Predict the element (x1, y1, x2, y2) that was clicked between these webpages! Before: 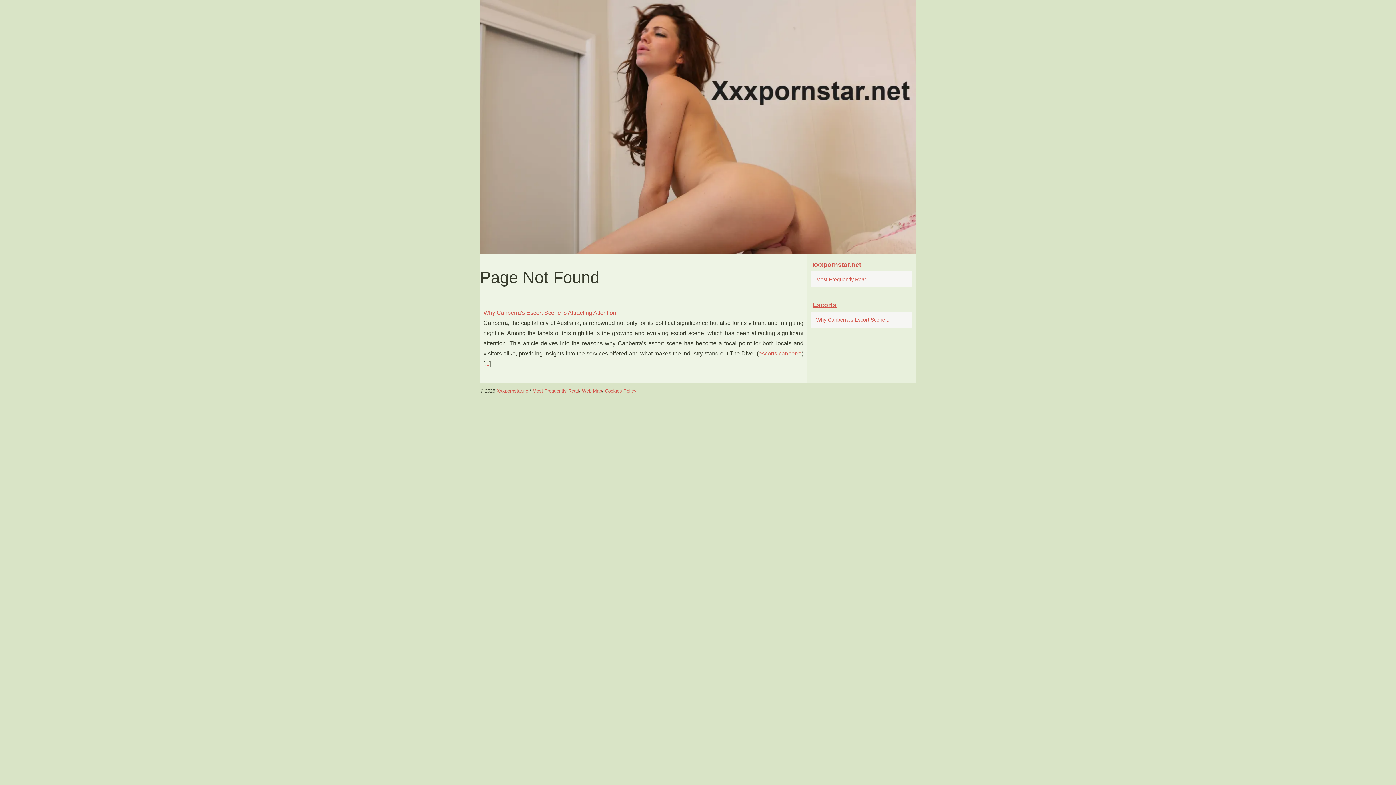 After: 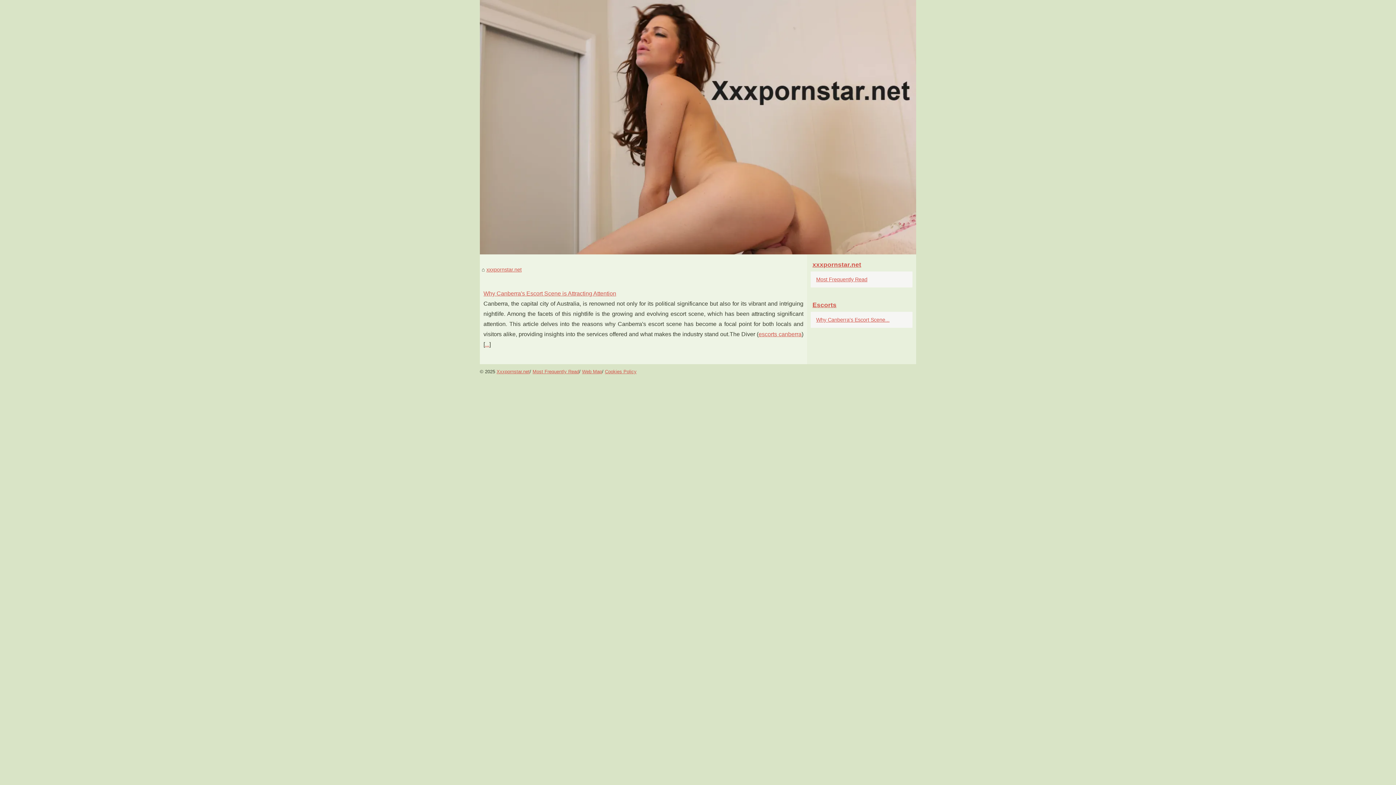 Action: bbox: (480, 0, 916, 254)